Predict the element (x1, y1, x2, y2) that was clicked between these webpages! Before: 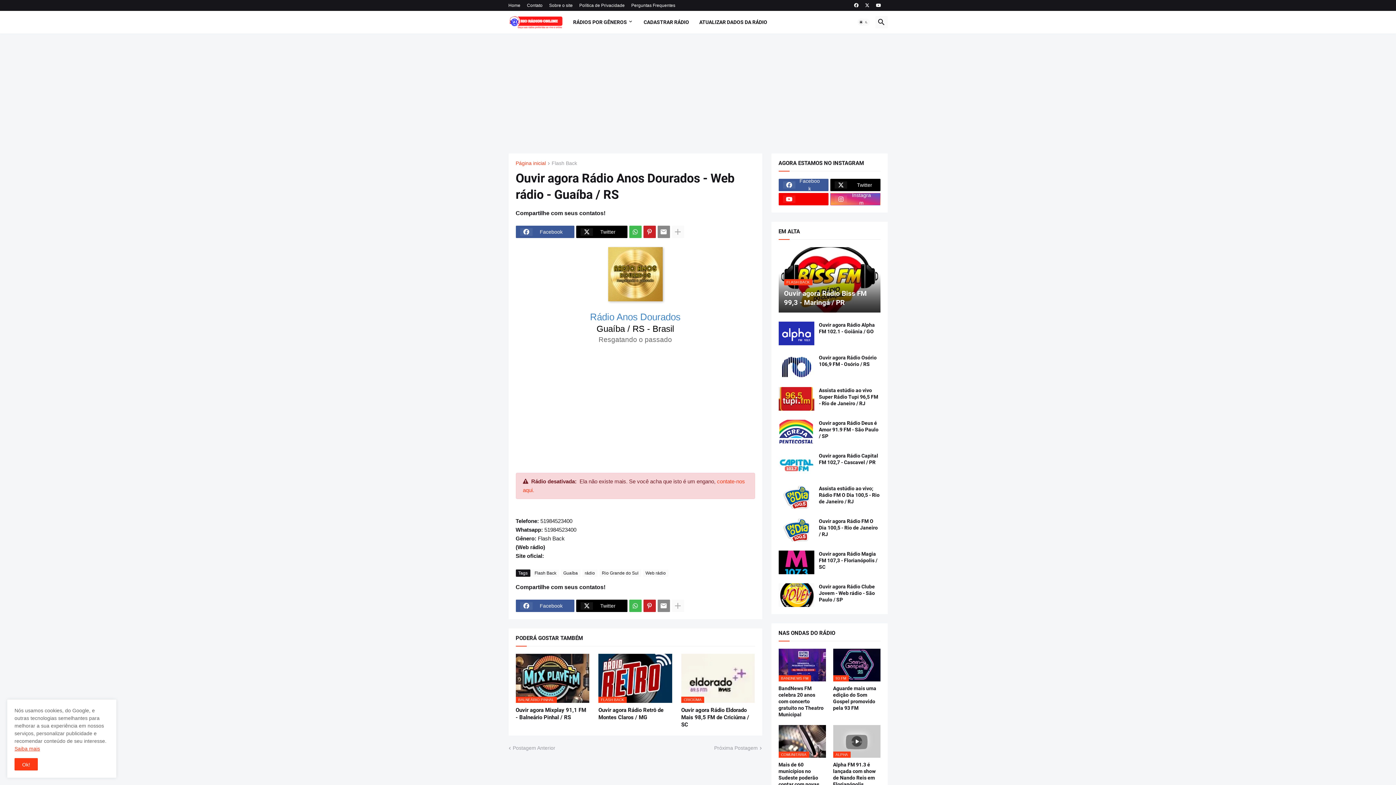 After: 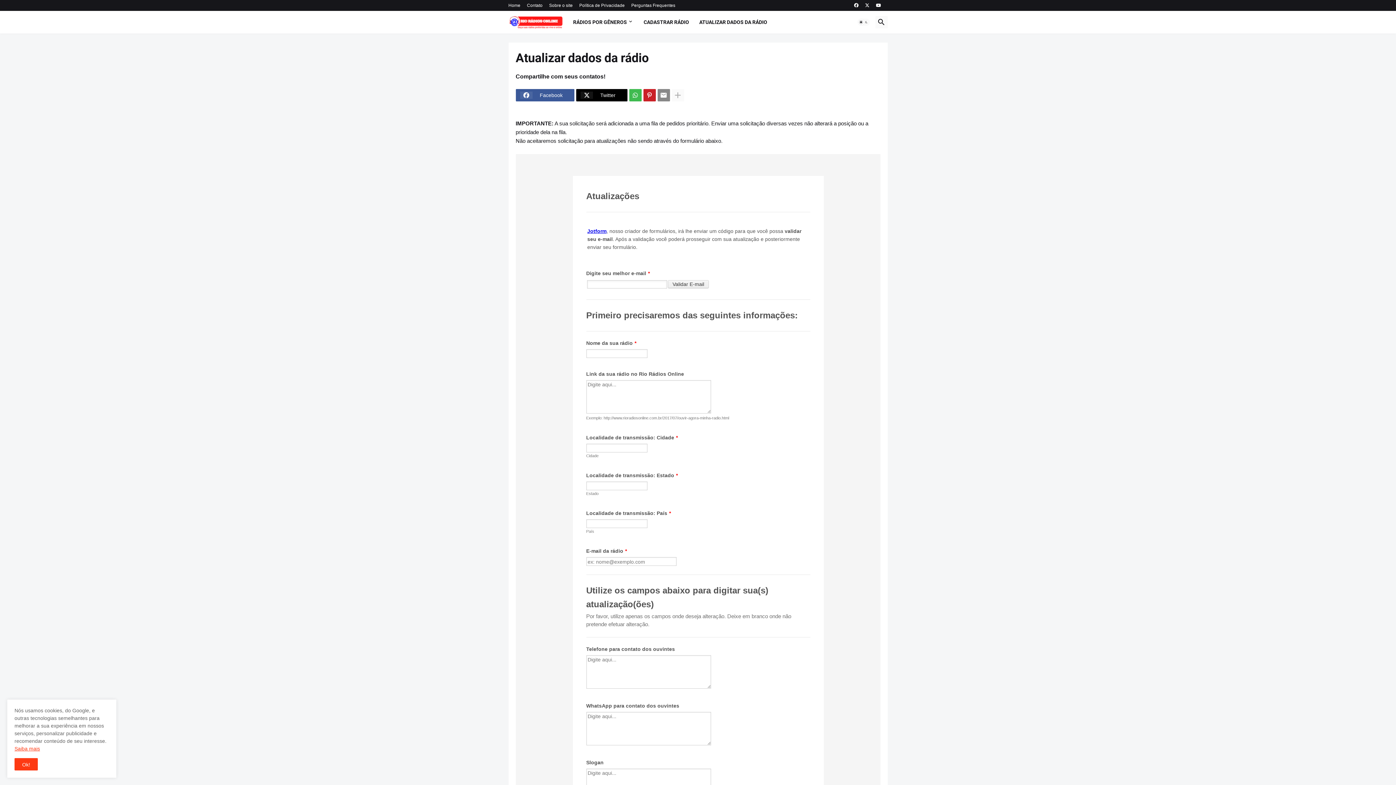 Action: bbox: (694, 10, 772, 33) label: ATUALIZAR DADOS DA RÁDIO